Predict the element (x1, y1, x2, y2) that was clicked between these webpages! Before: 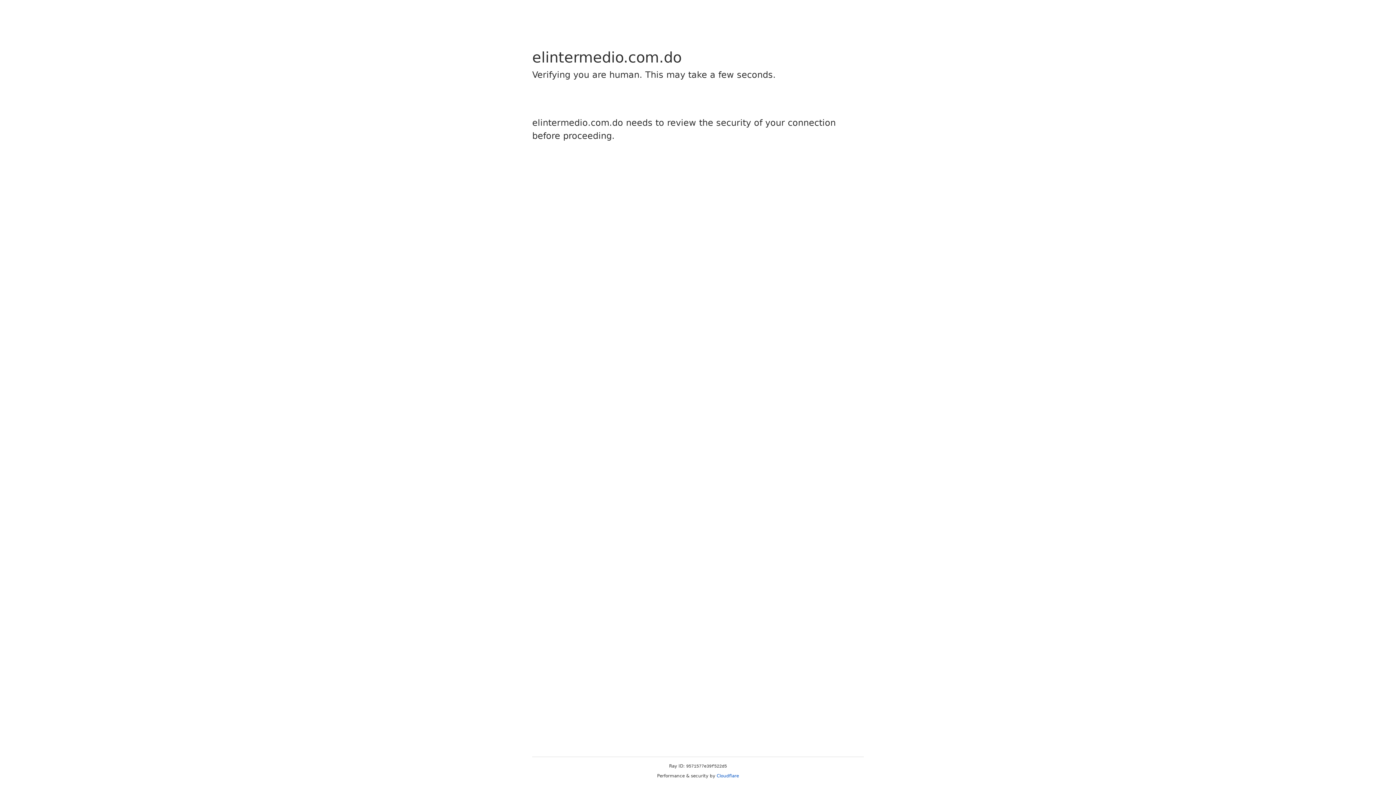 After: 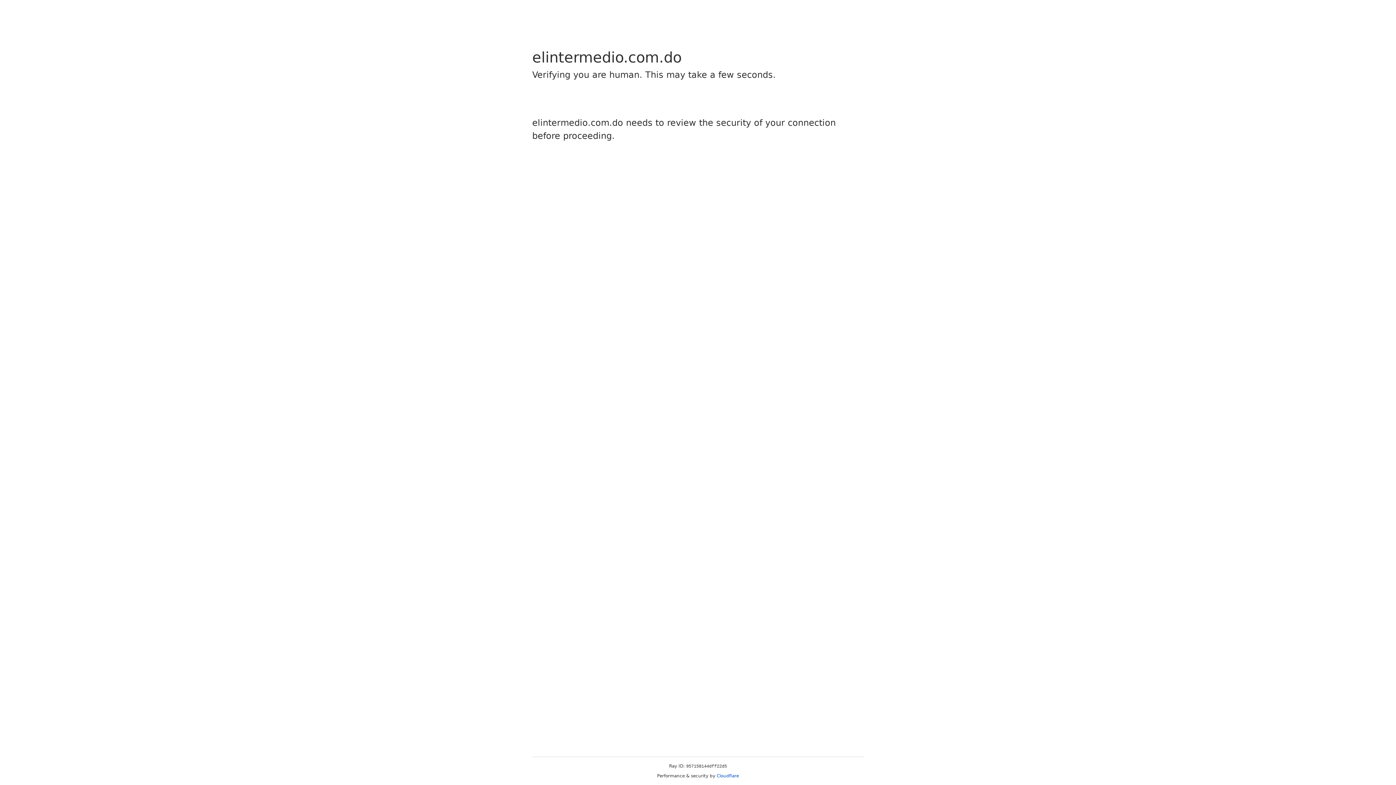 Action: label: Cloudflare bbox: (716, 773, 739, 778)